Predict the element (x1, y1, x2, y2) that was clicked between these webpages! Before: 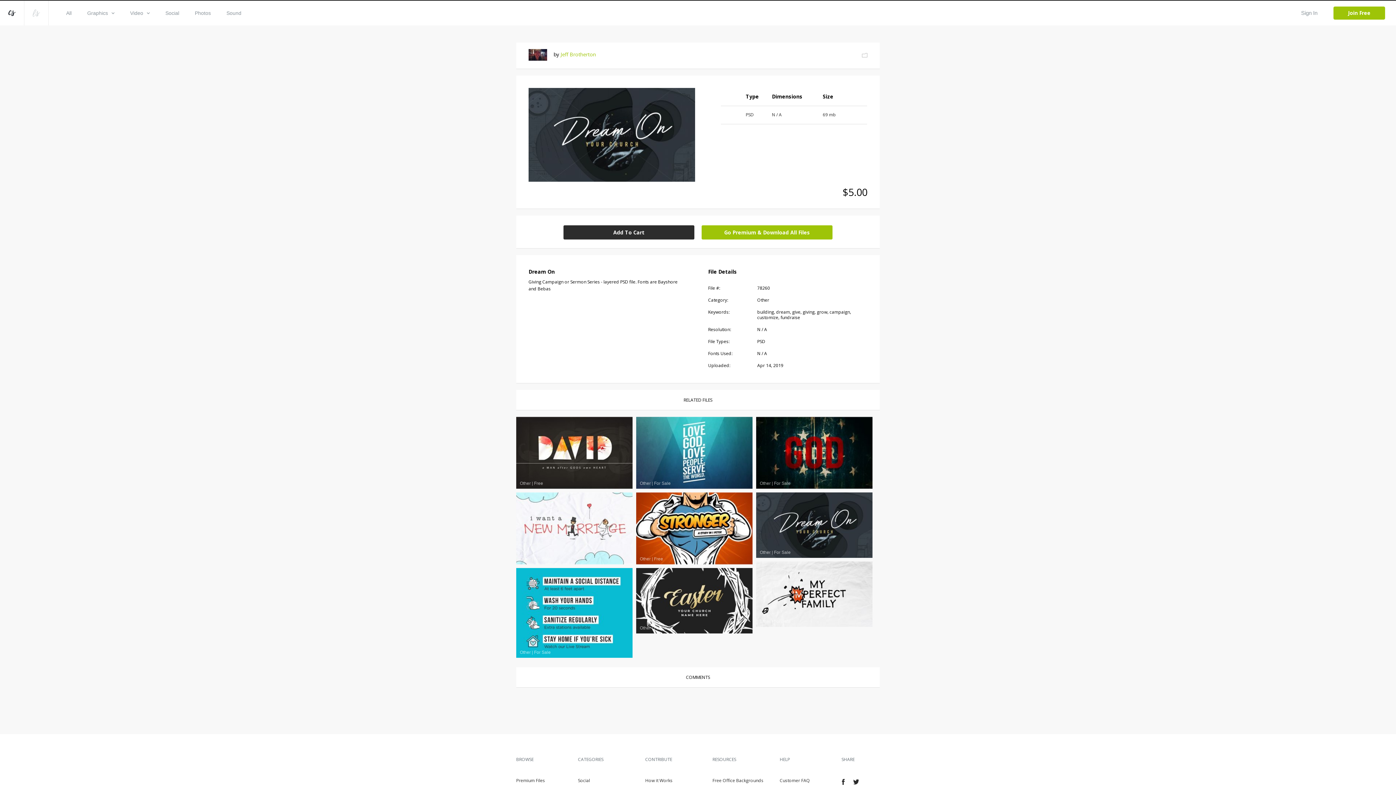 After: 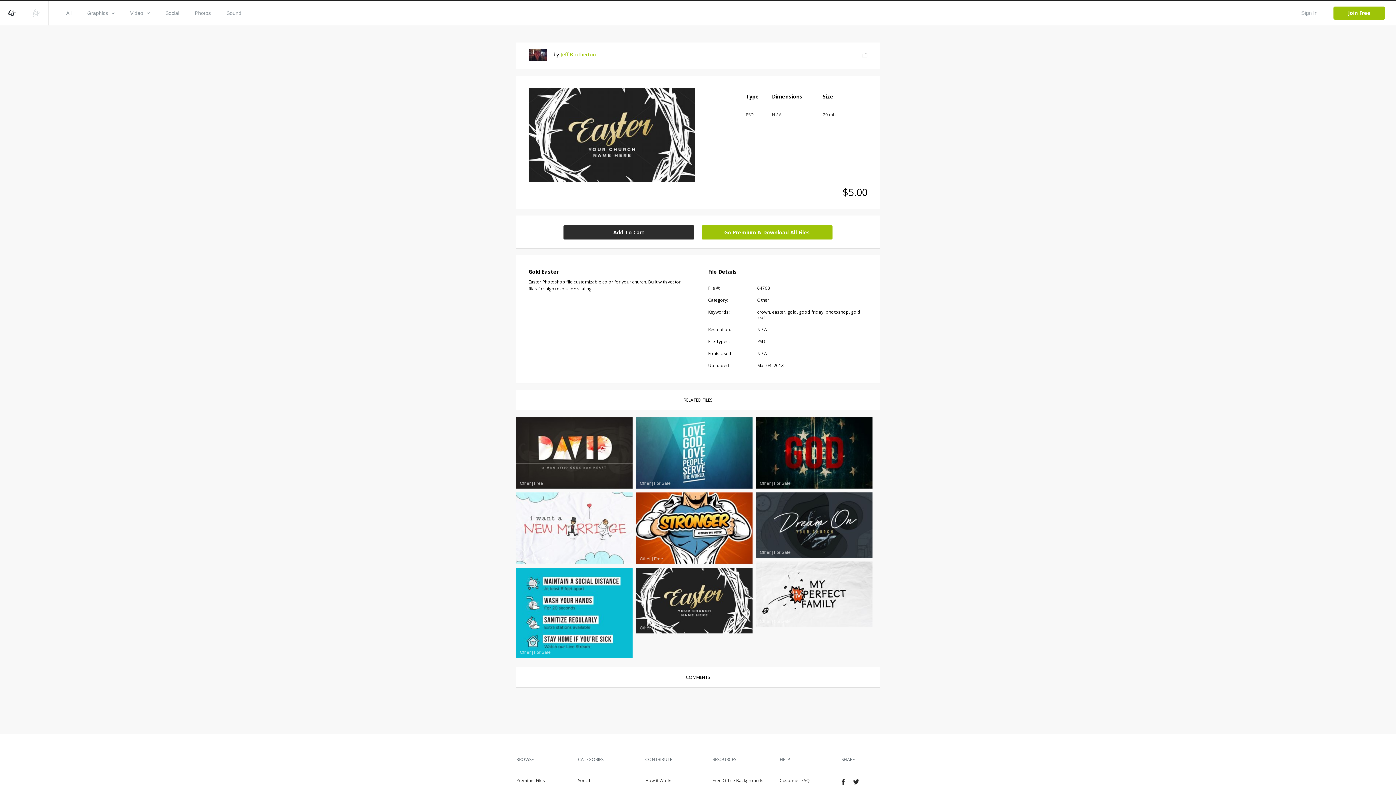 Action: bbox: (636, 568, 752, 633)